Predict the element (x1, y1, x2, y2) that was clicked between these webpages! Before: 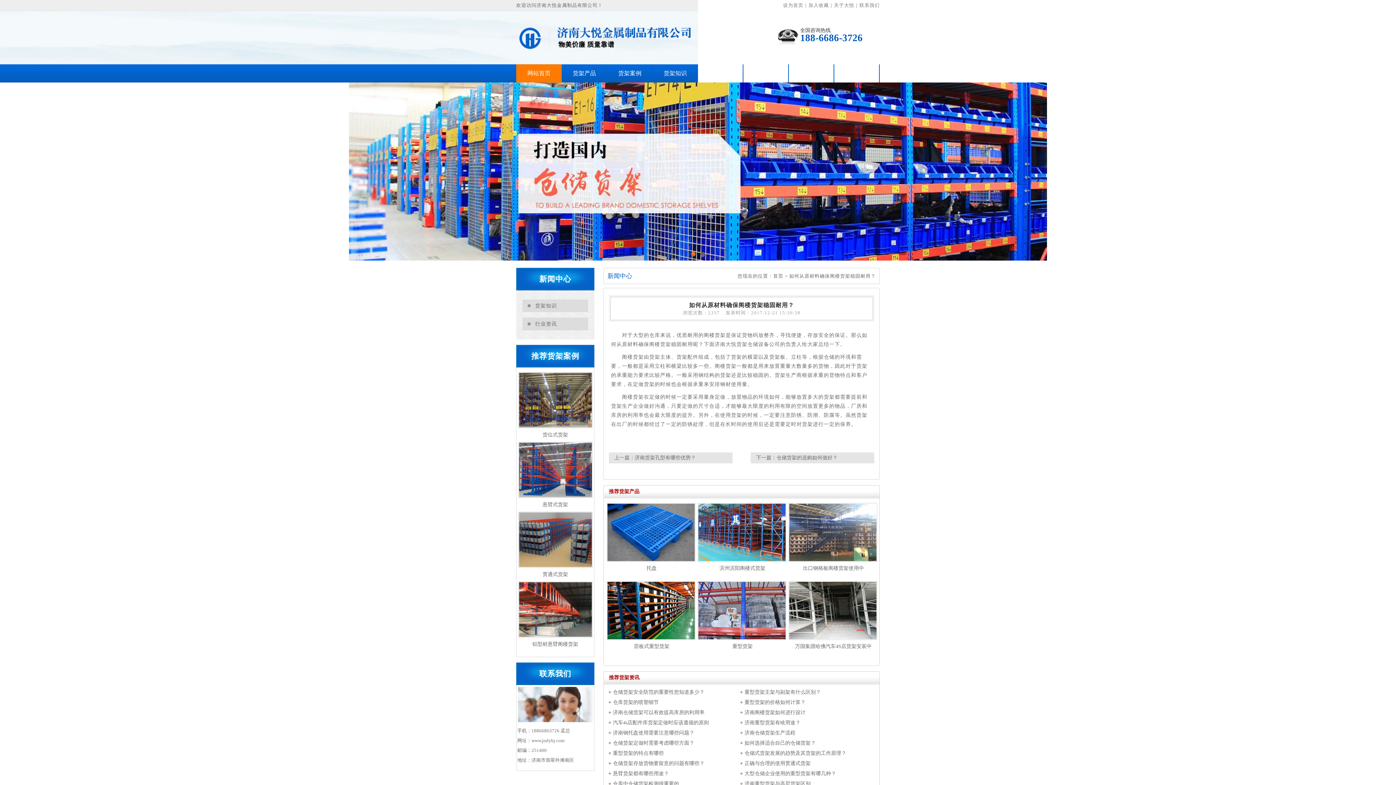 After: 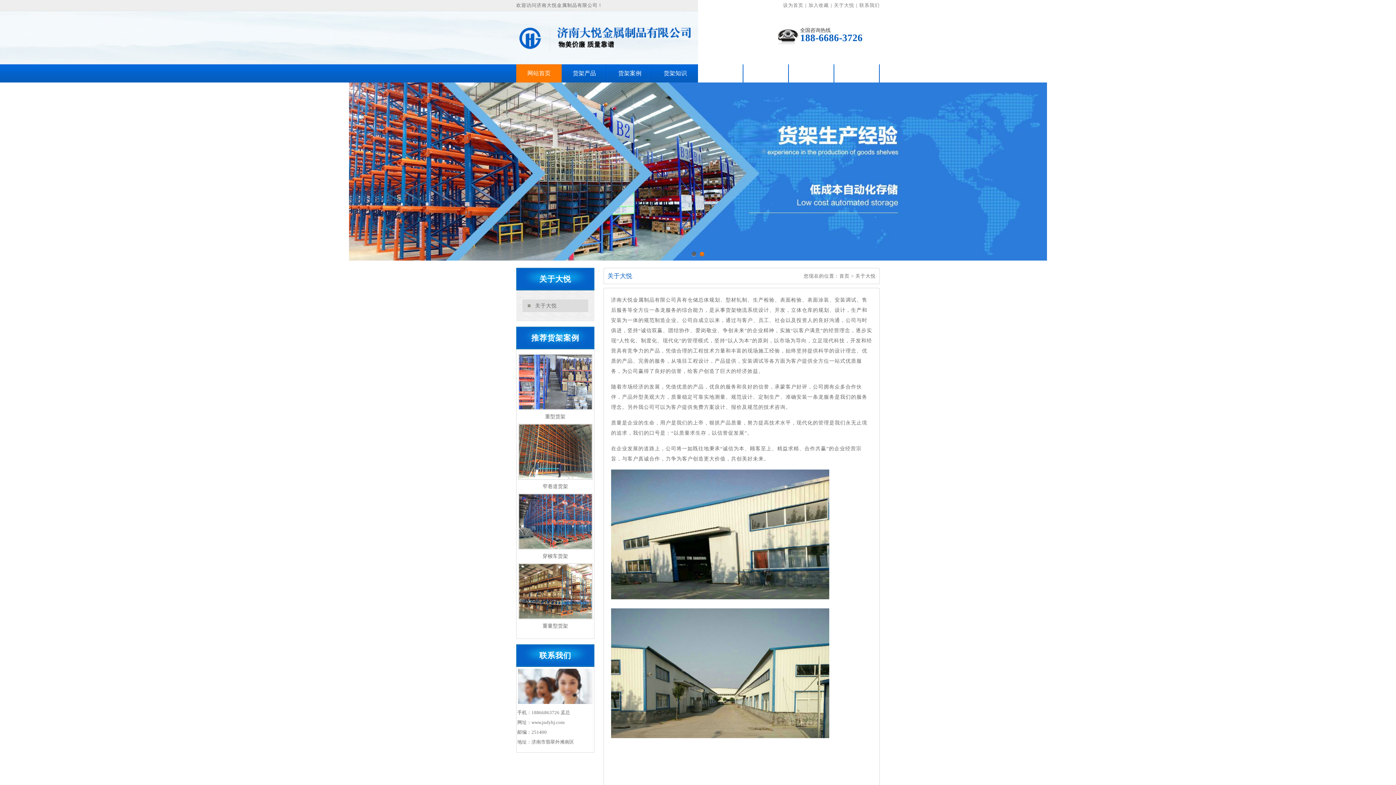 Action: label: 关于大悦 bbox: (834, 2, 854, 8)